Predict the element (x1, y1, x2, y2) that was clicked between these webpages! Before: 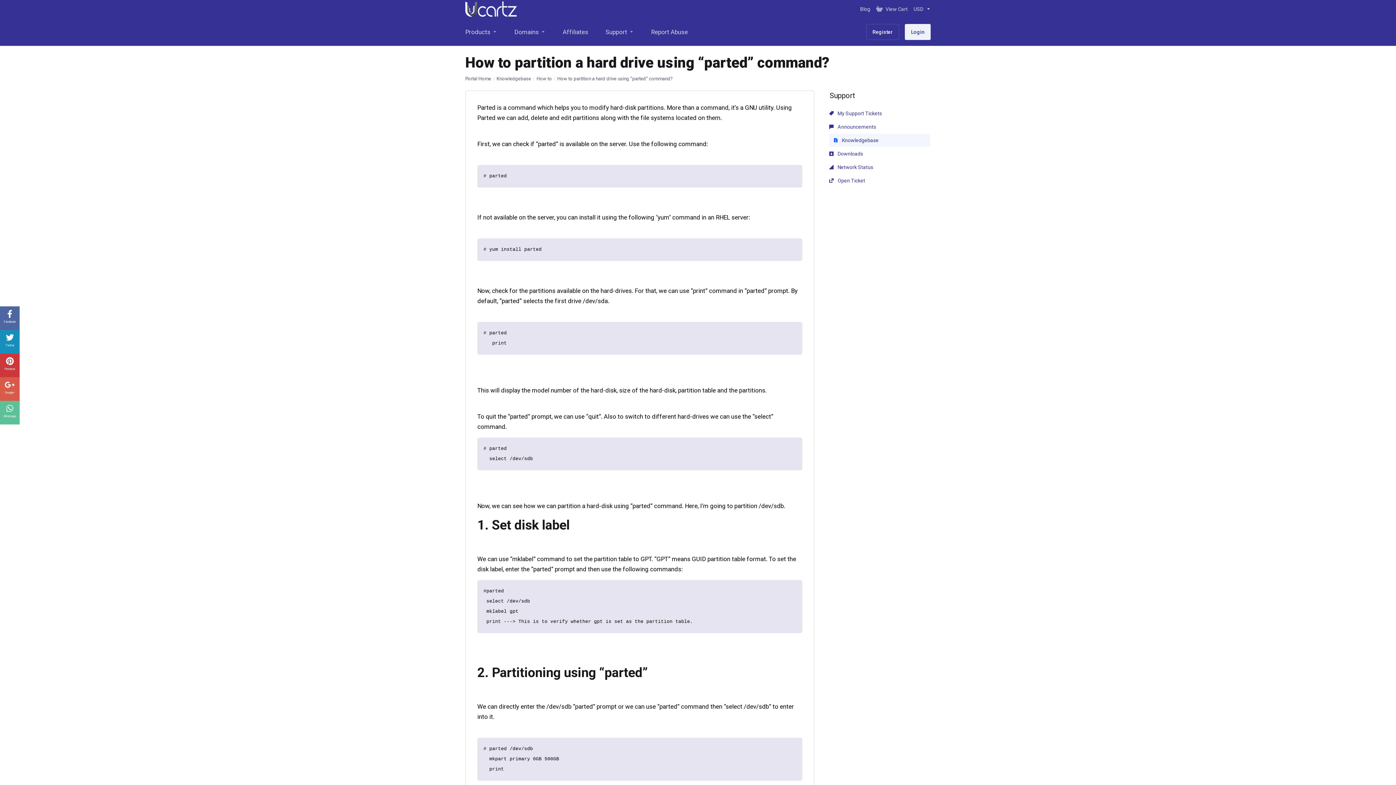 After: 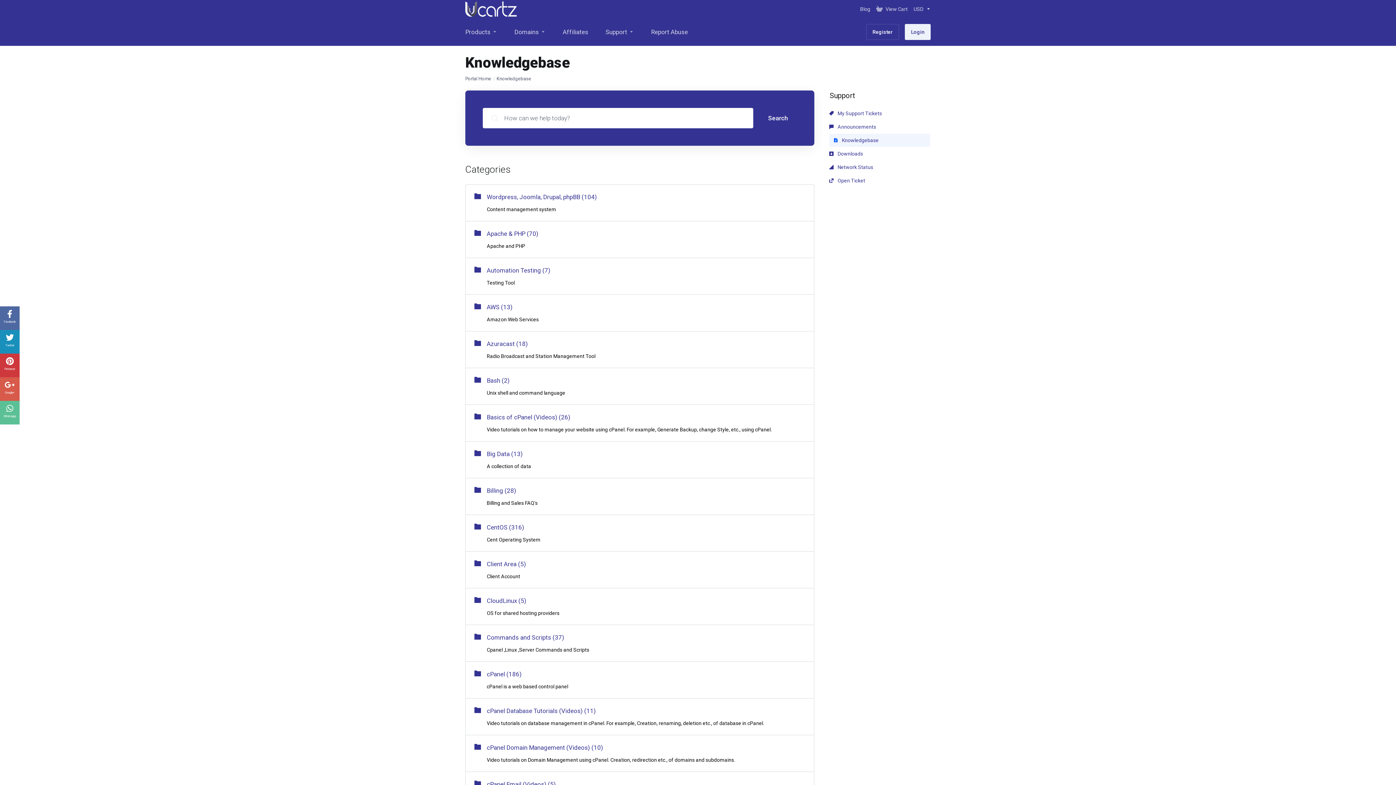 Action: bbox: (496, 74, 531, 83) label: Knowledgebase